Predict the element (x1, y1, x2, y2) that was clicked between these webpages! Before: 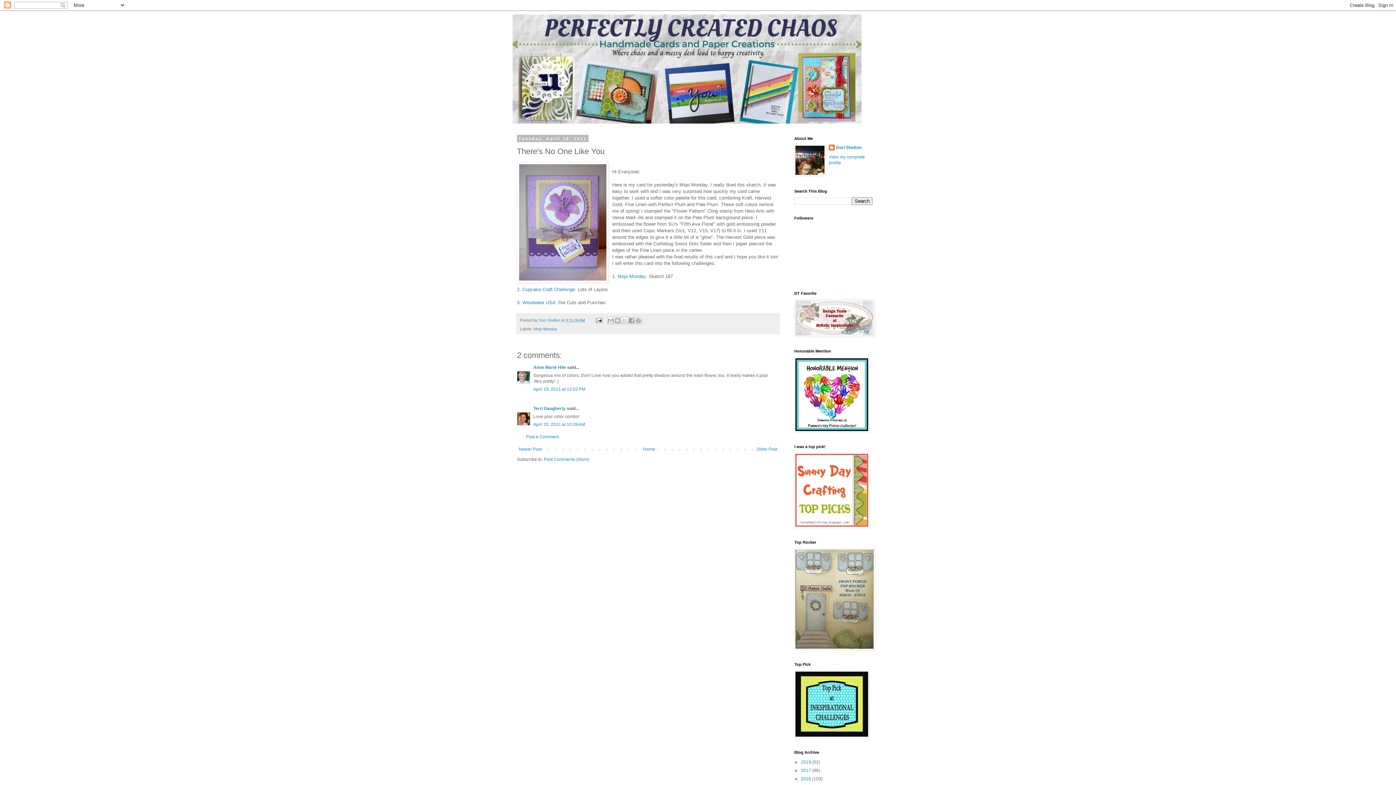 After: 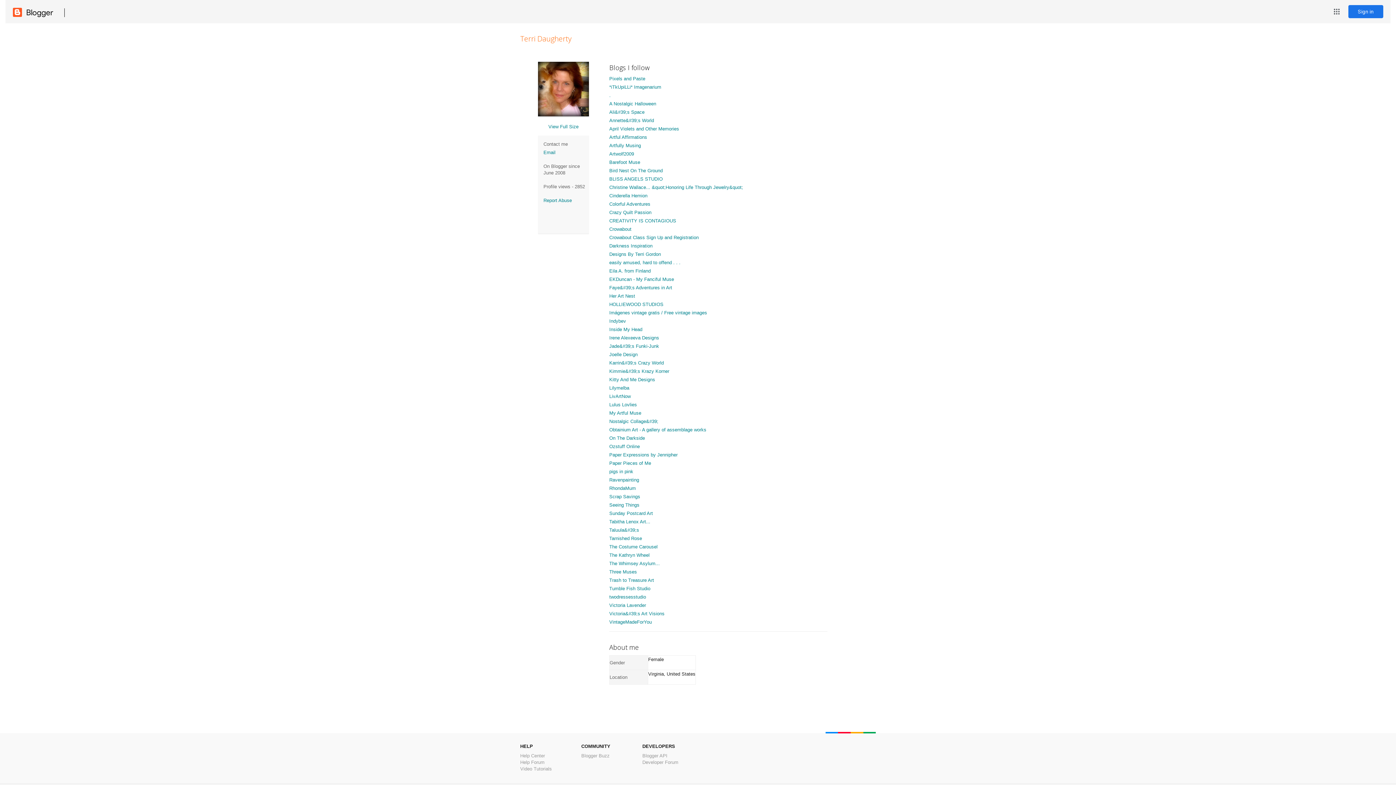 Action: bbox: (533, 406, 565, 411) label: Terri Daugherty